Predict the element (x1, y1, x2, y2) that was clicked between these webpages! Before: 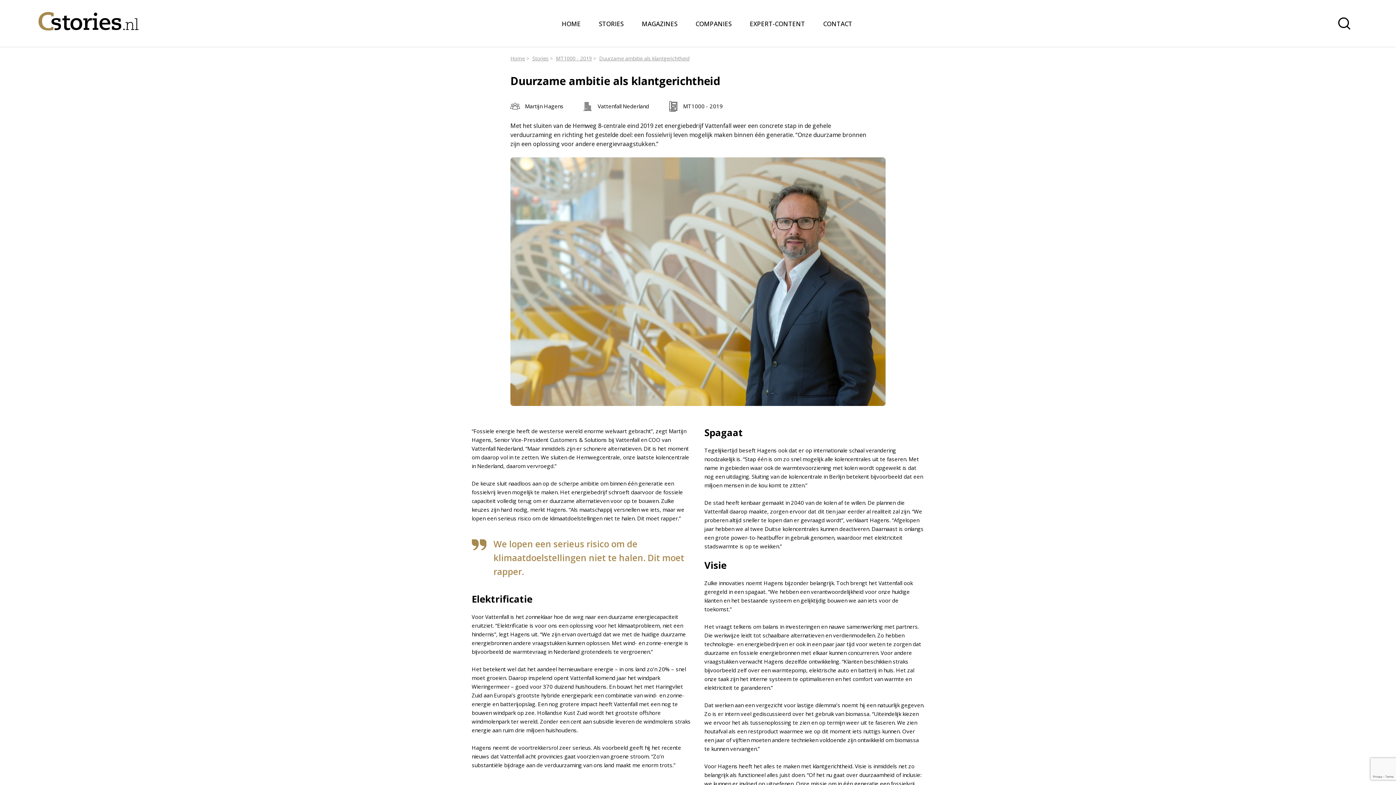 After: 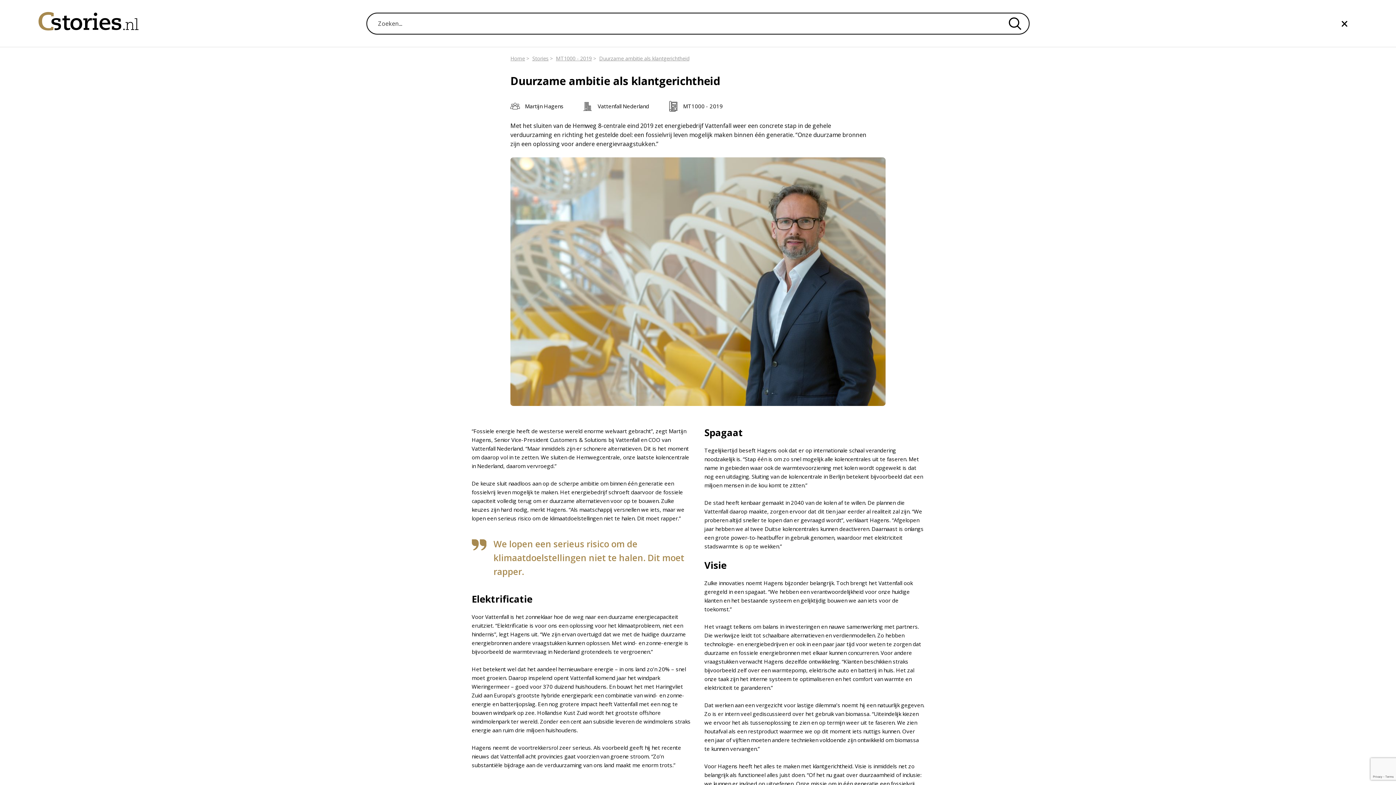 Action: bbox: (1338, 17, 1351, 30)